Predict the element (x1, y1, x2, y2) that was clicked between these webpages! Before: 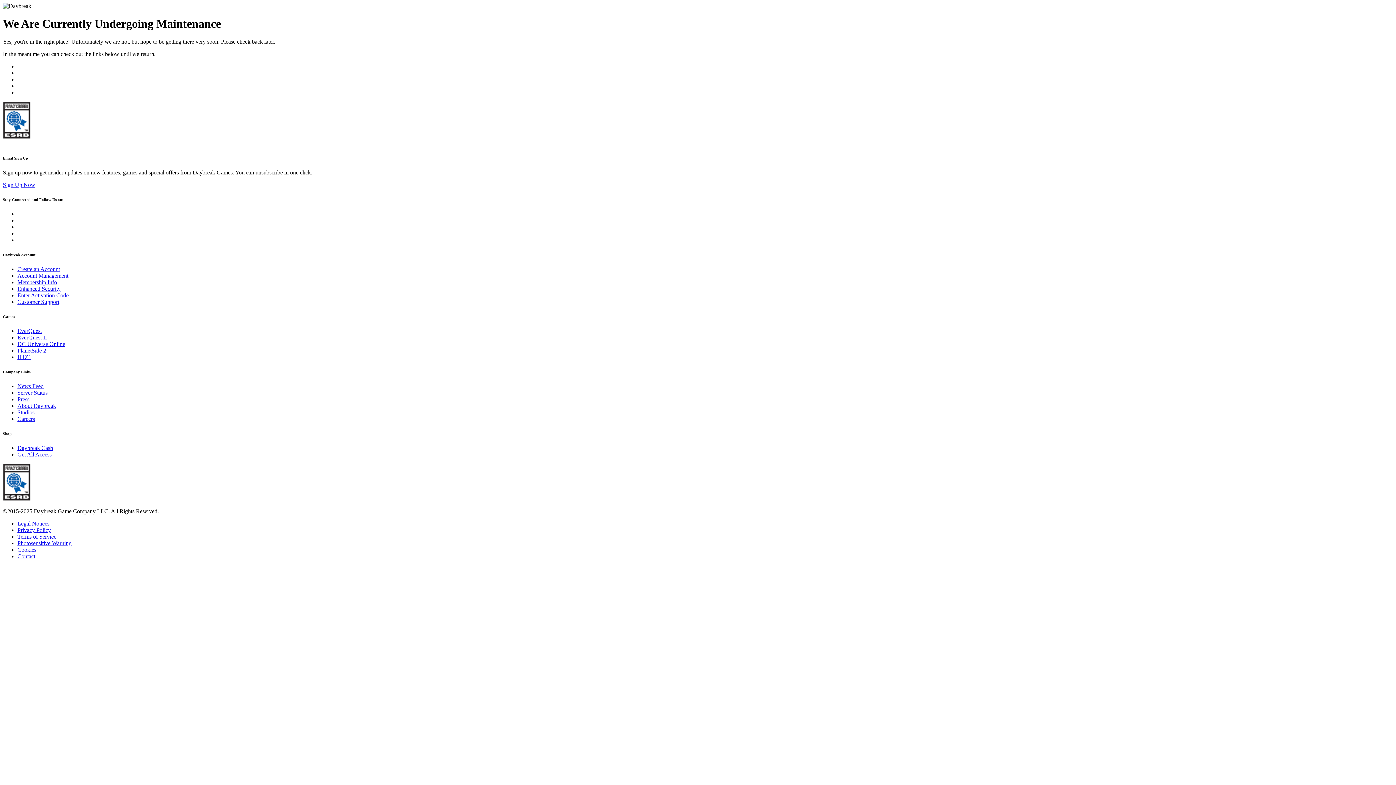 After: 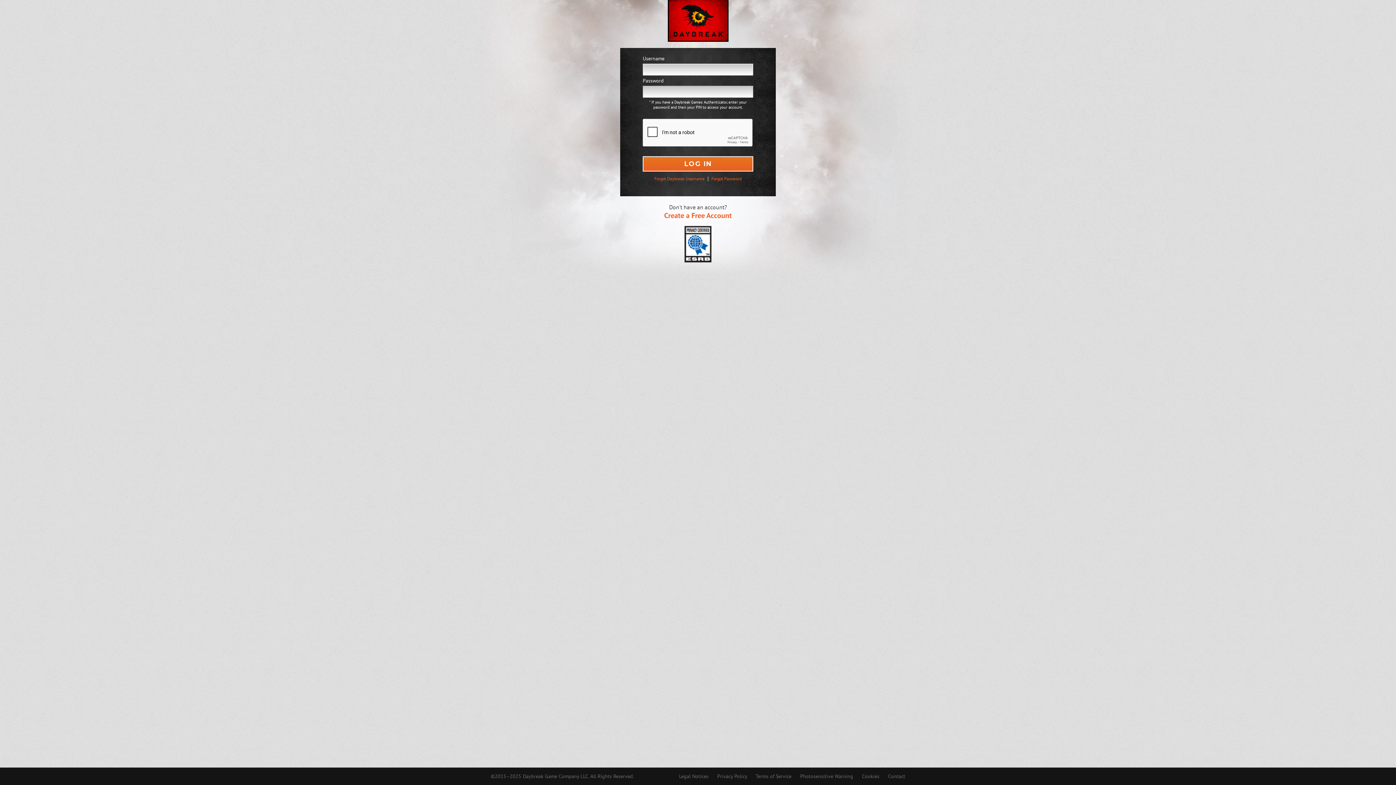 Action: bbox: (17, 285, 60, 291) label: Enhanced Security